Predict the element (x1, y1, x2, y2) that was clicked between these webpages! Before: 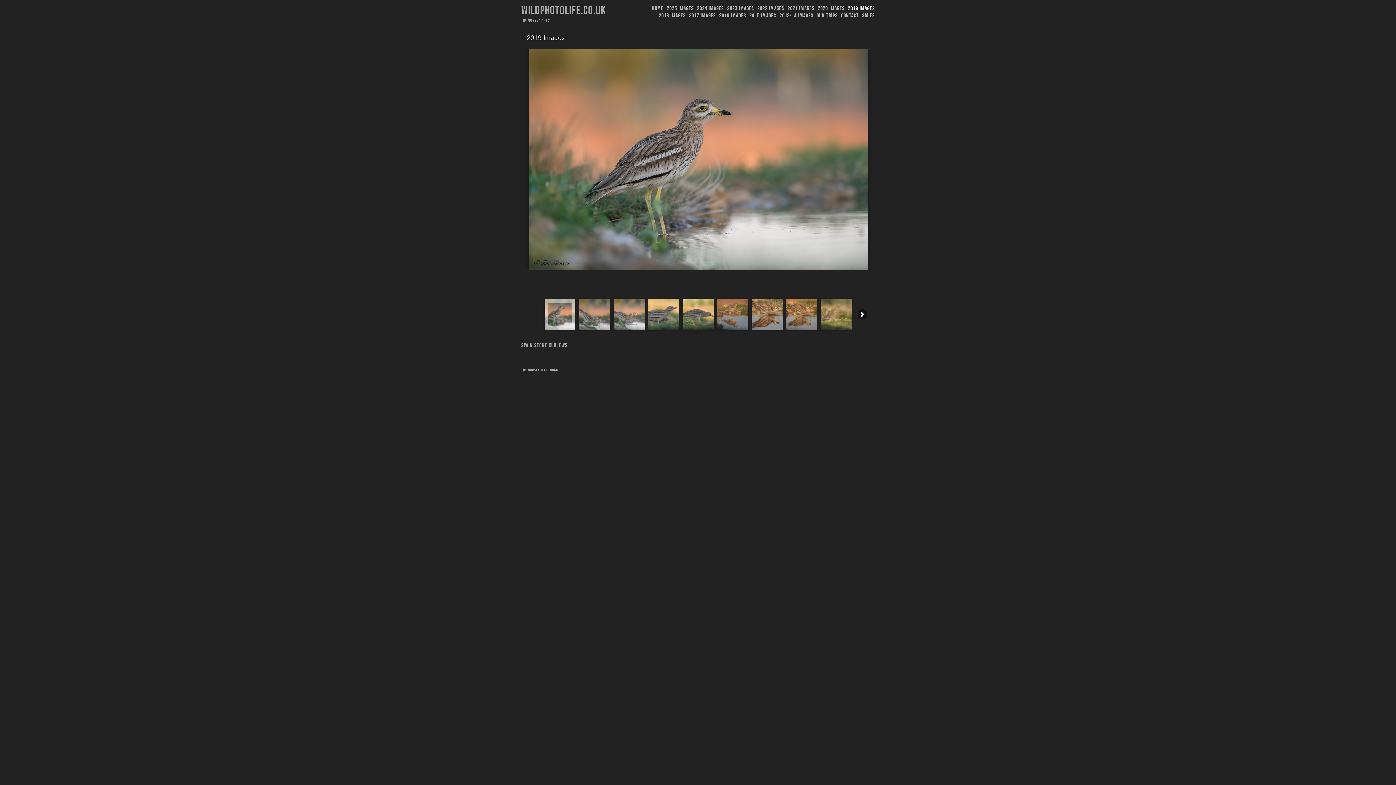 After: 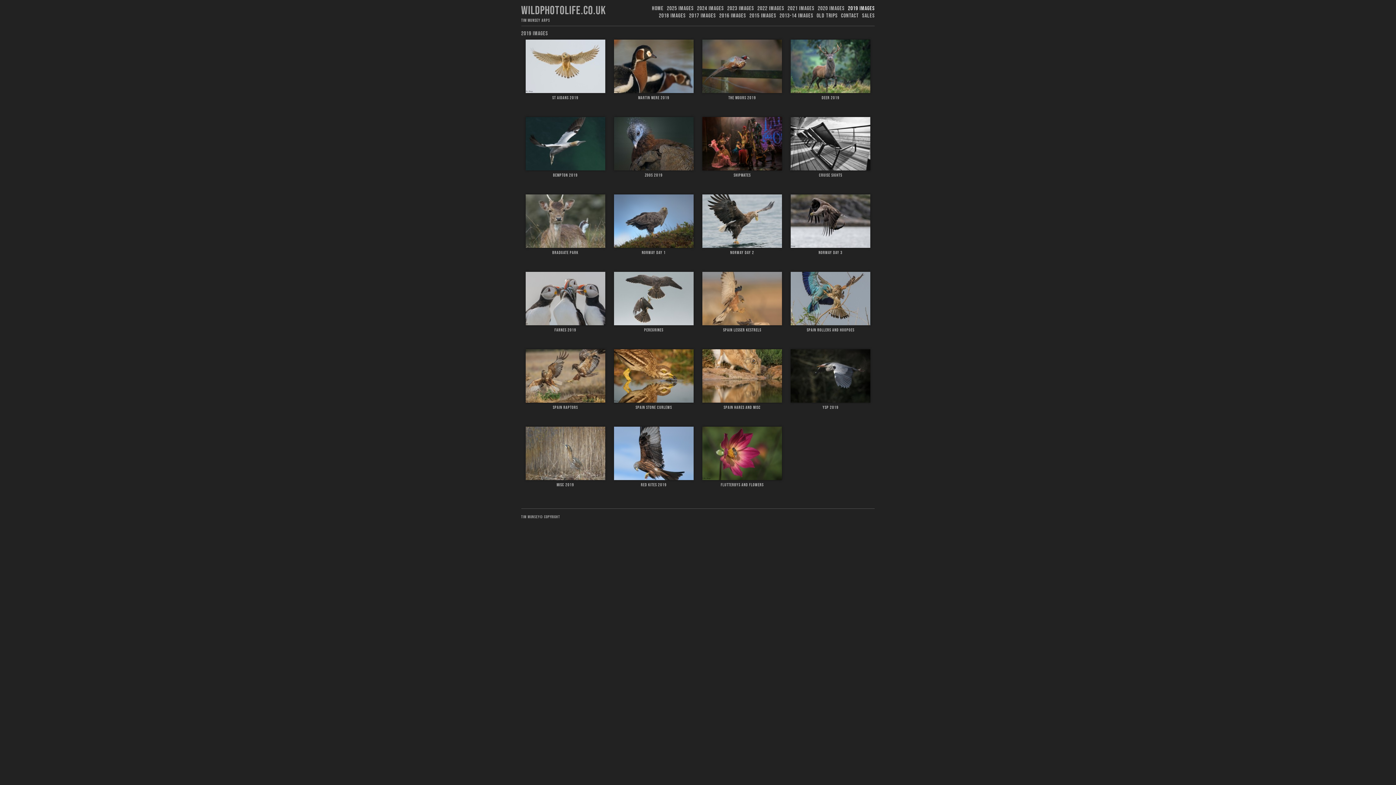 Action: label: 2019 Images bbox: (527, 34, 564, 41)